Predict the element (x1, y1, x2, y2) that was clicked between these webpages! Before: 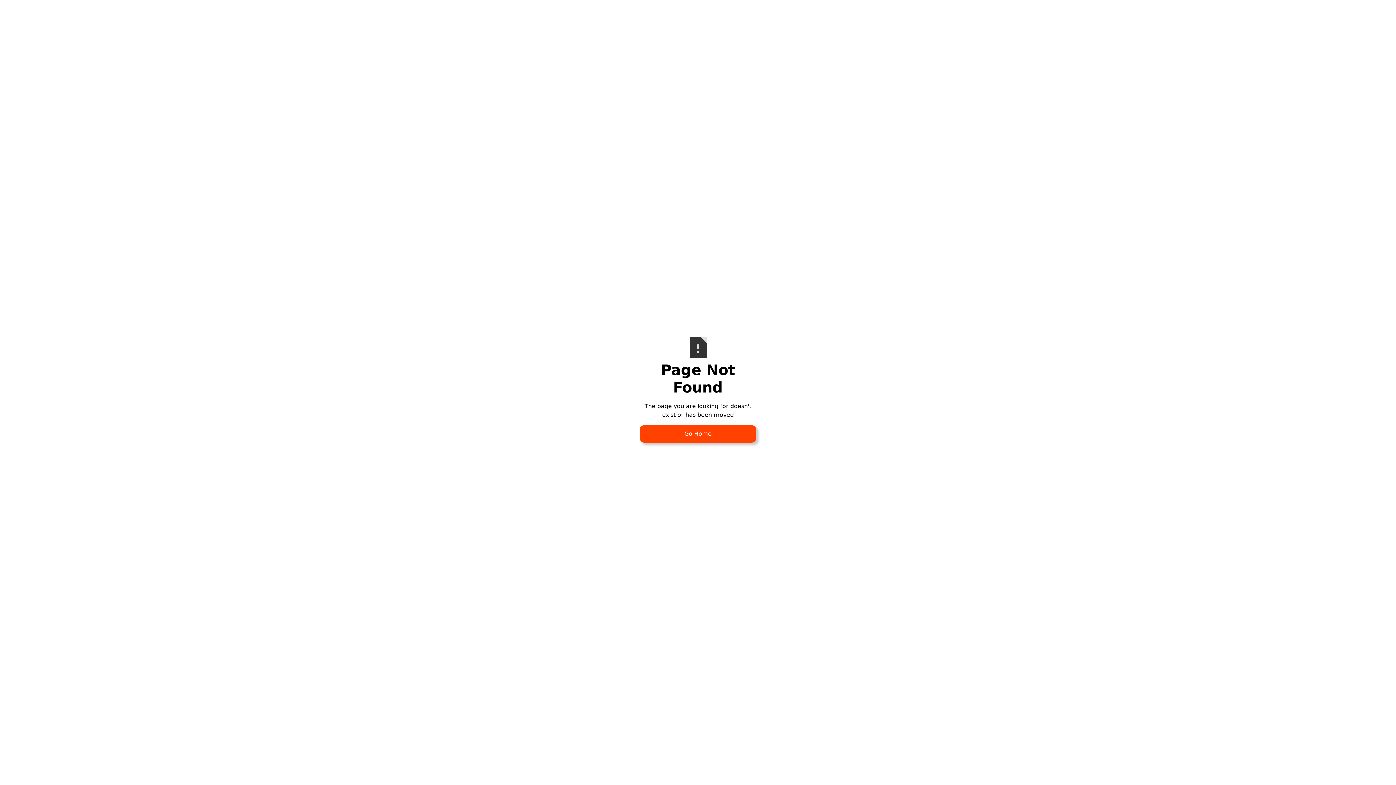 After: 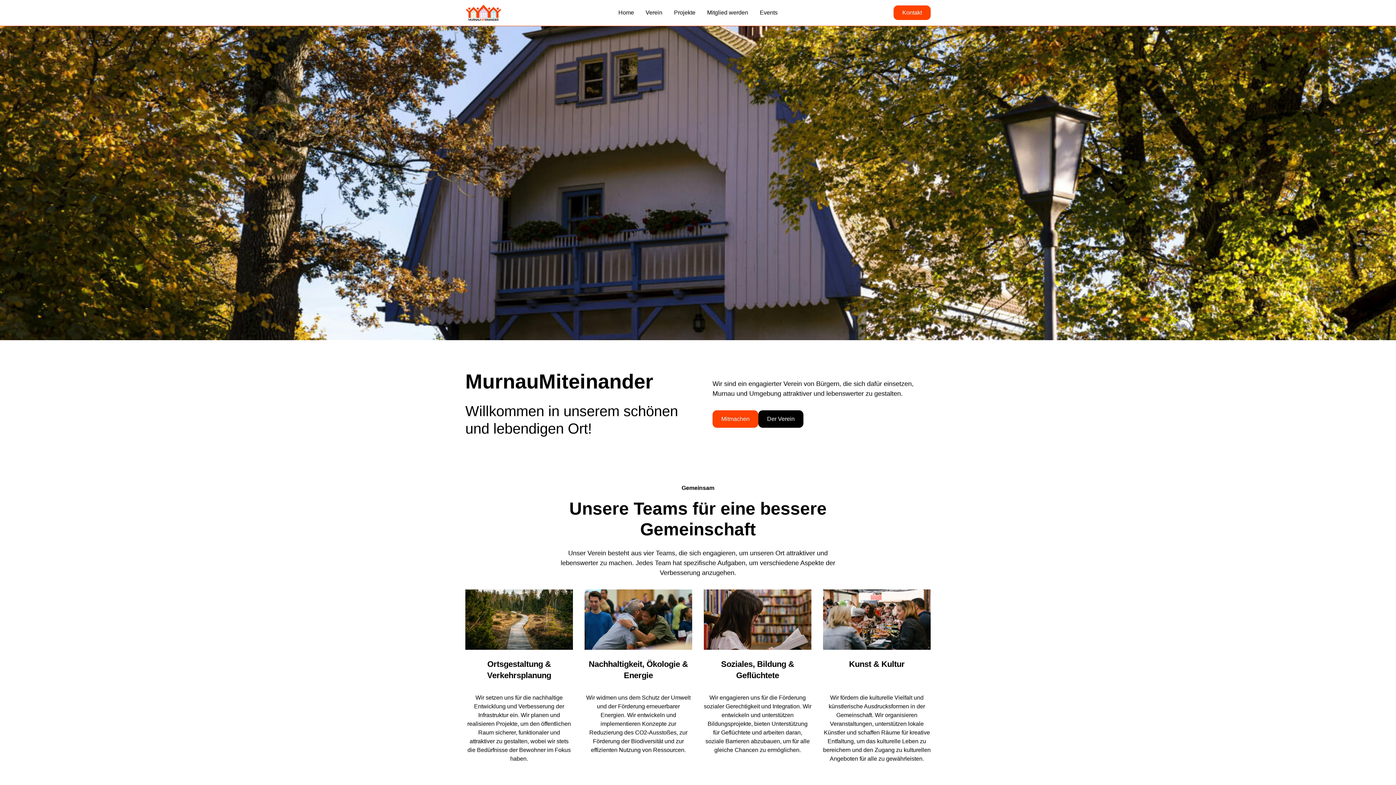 Action: bbox: (640, 425, 756, 442) label: Go Home